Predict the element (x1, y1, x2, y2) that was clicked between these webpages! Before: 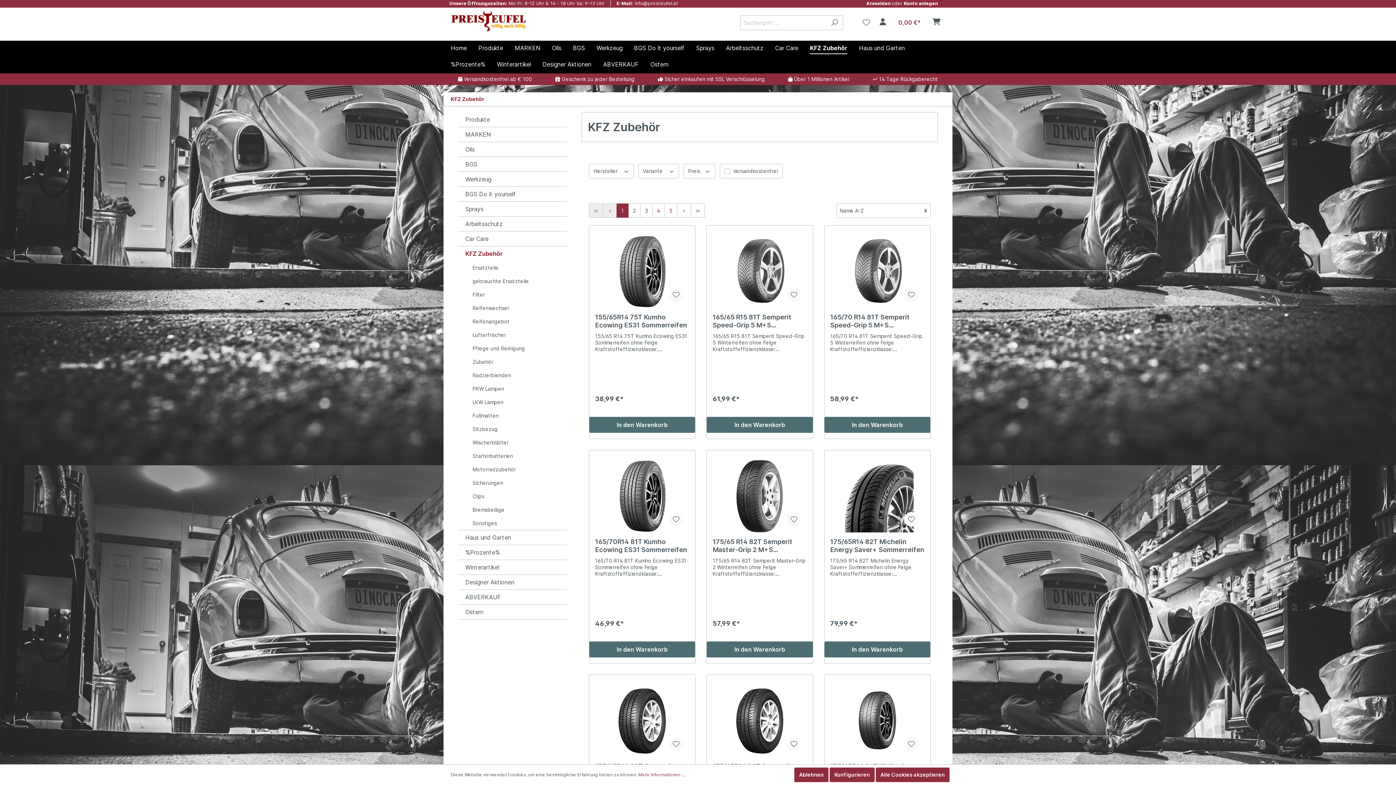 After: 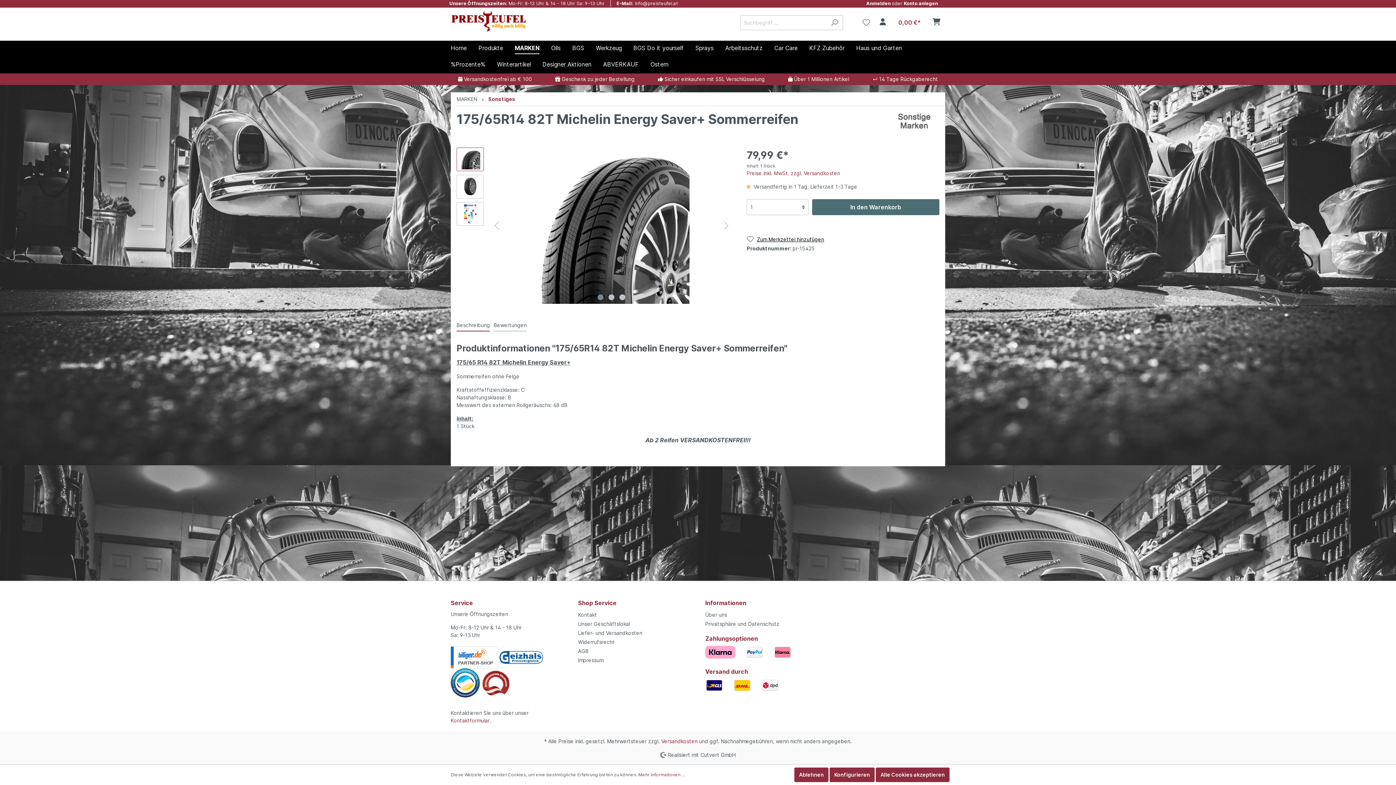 Action: bbox: (830, 459, 924, 532)